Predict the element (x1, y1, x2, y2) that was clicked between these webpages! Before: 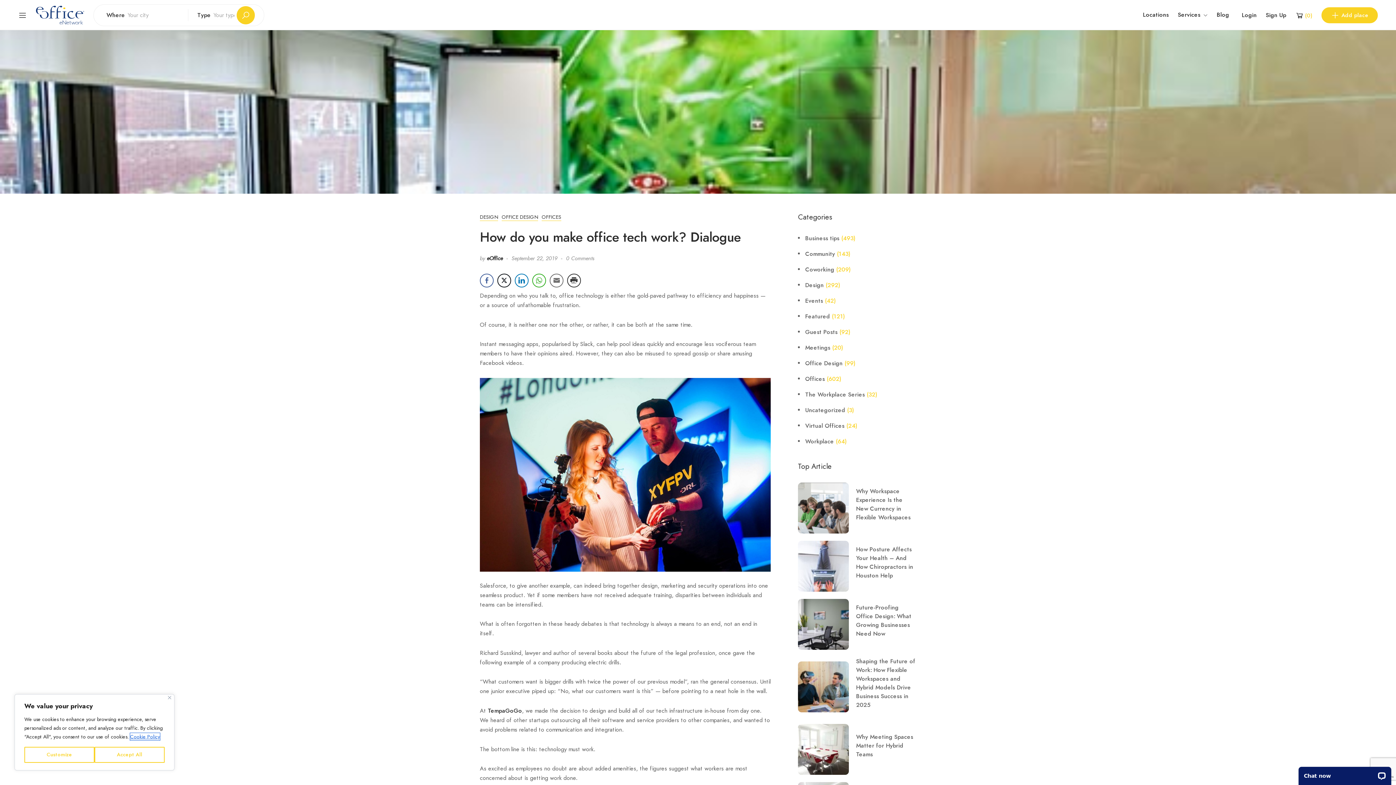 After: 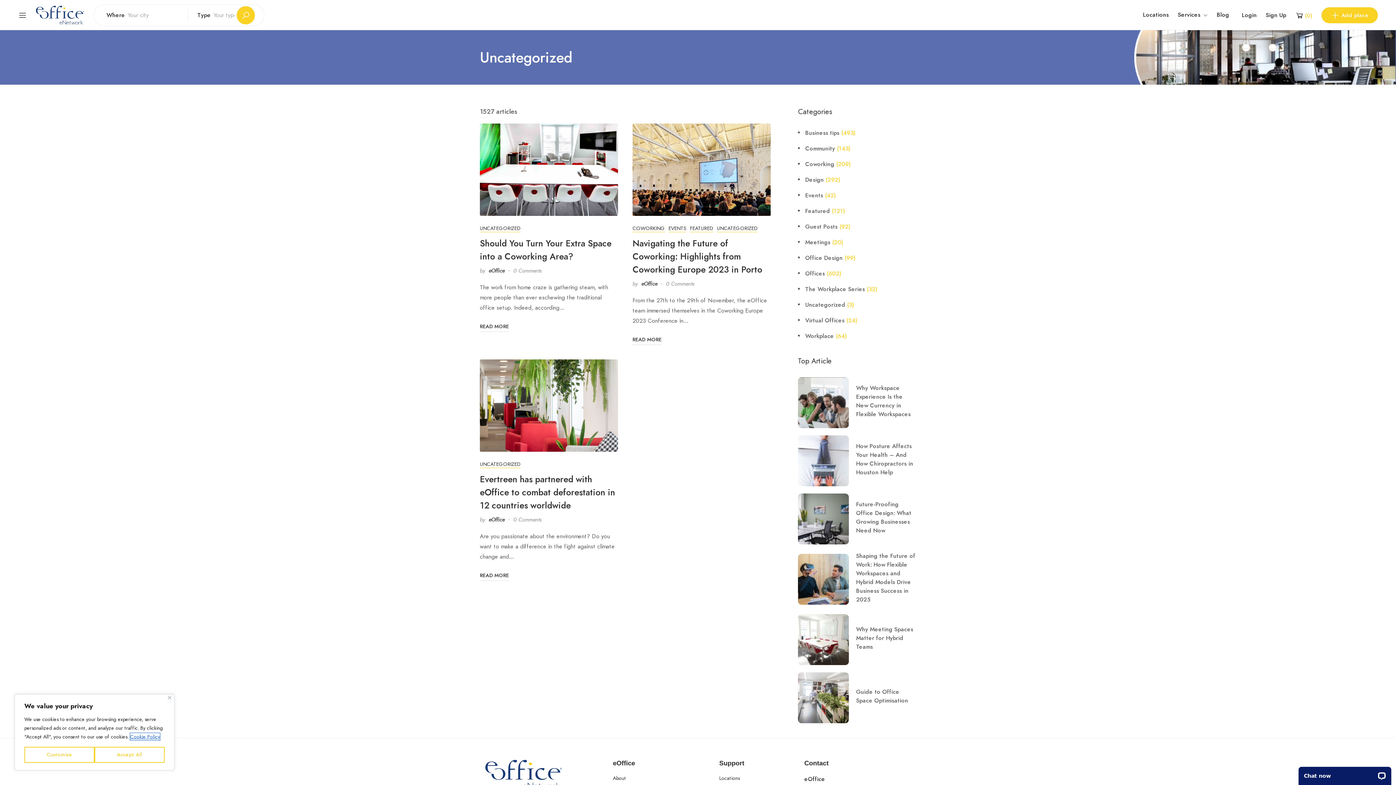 Action: bbox: (805, 406, 845, 414) label: Uncategorized